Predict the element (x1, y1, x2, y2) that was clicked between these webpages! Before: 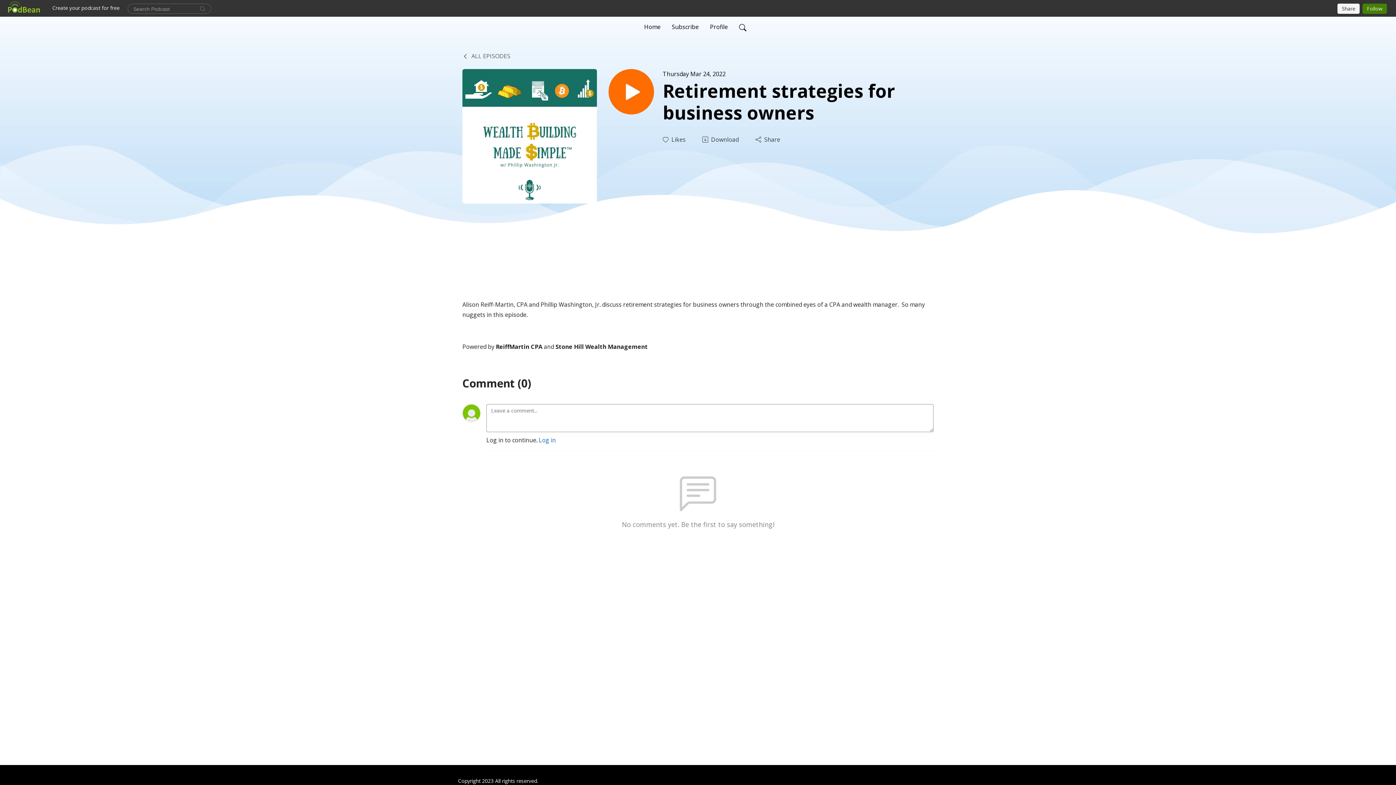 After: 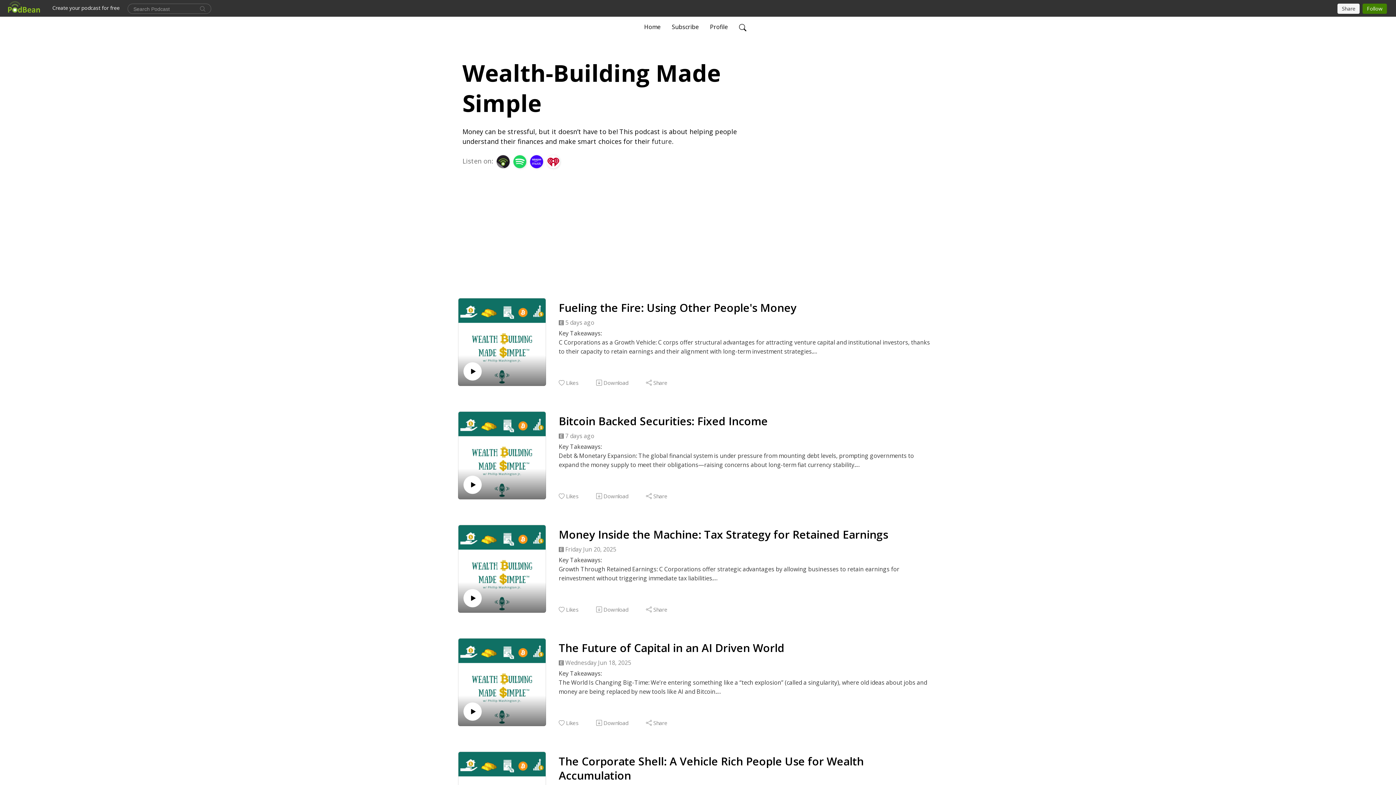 Action: label:  ALL EPISODES bbox: (462, 52, 510, 60)